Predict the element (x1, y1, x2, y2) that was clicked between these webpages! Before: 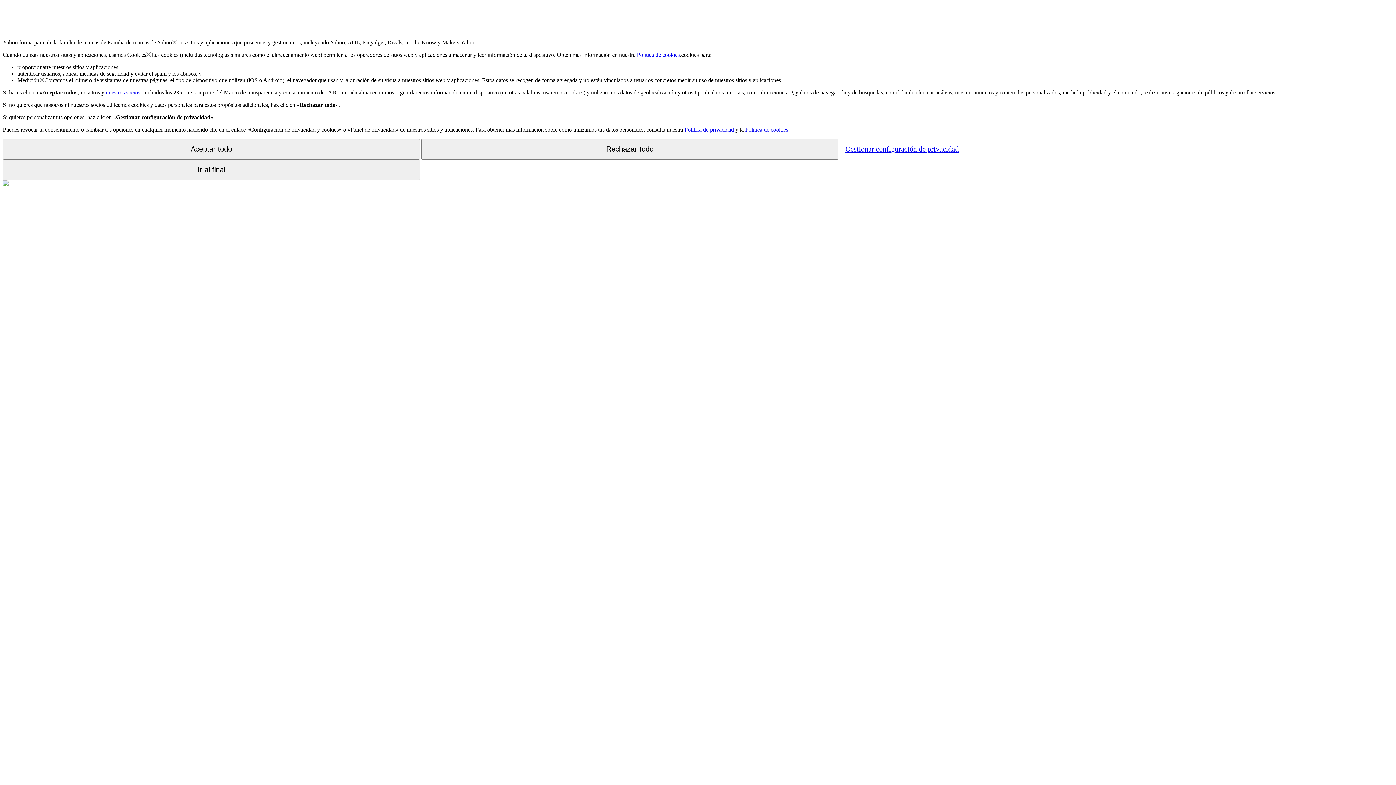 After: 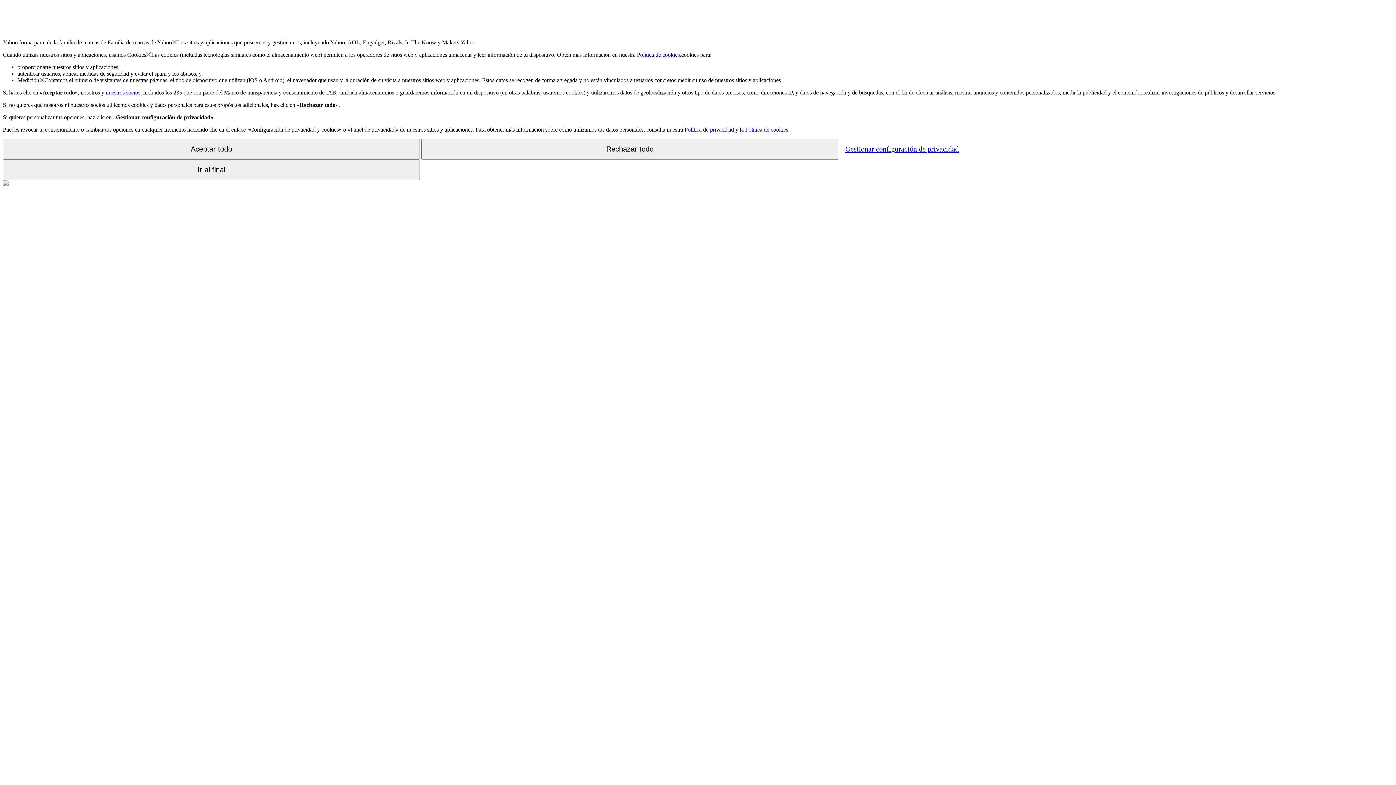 Action: bbox: (105, 89, 140, 95) label: nuestros socios